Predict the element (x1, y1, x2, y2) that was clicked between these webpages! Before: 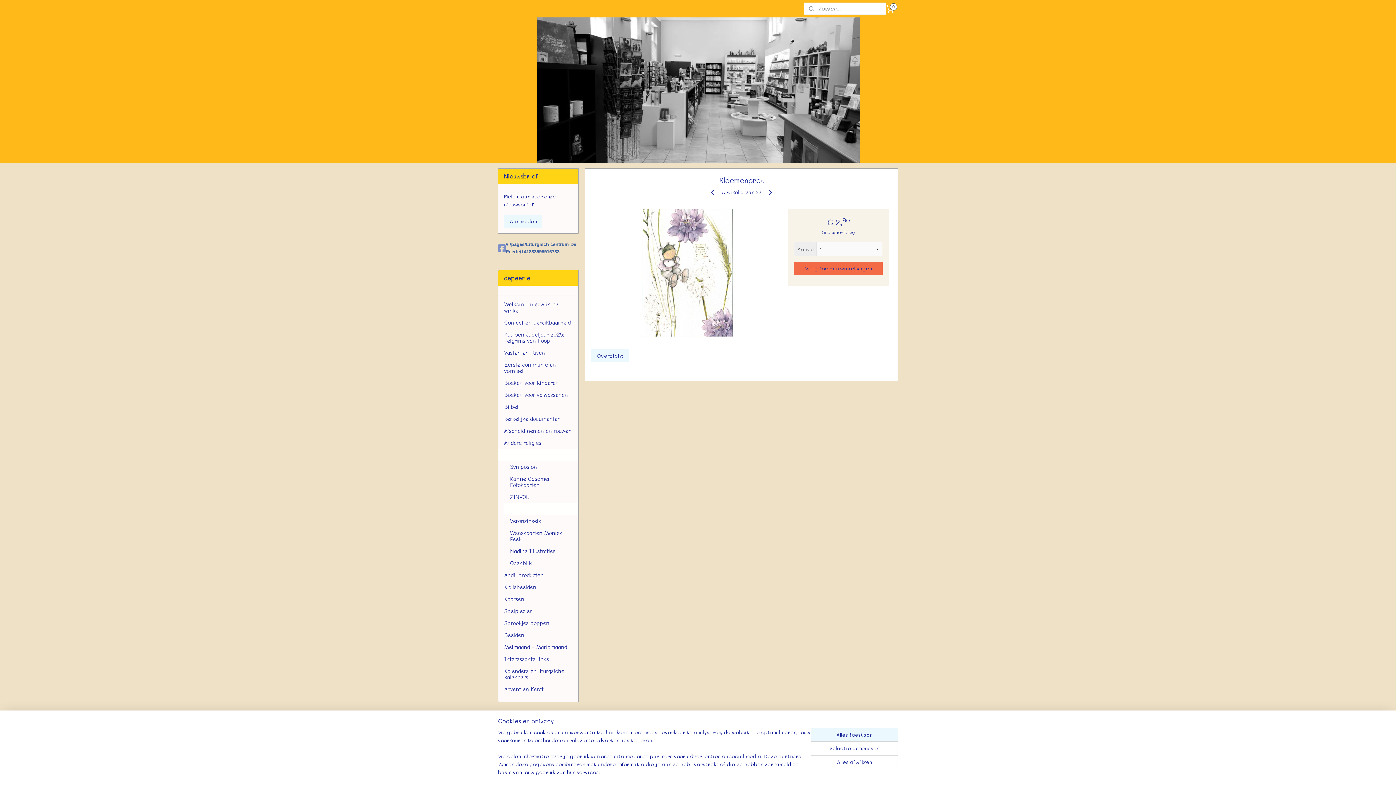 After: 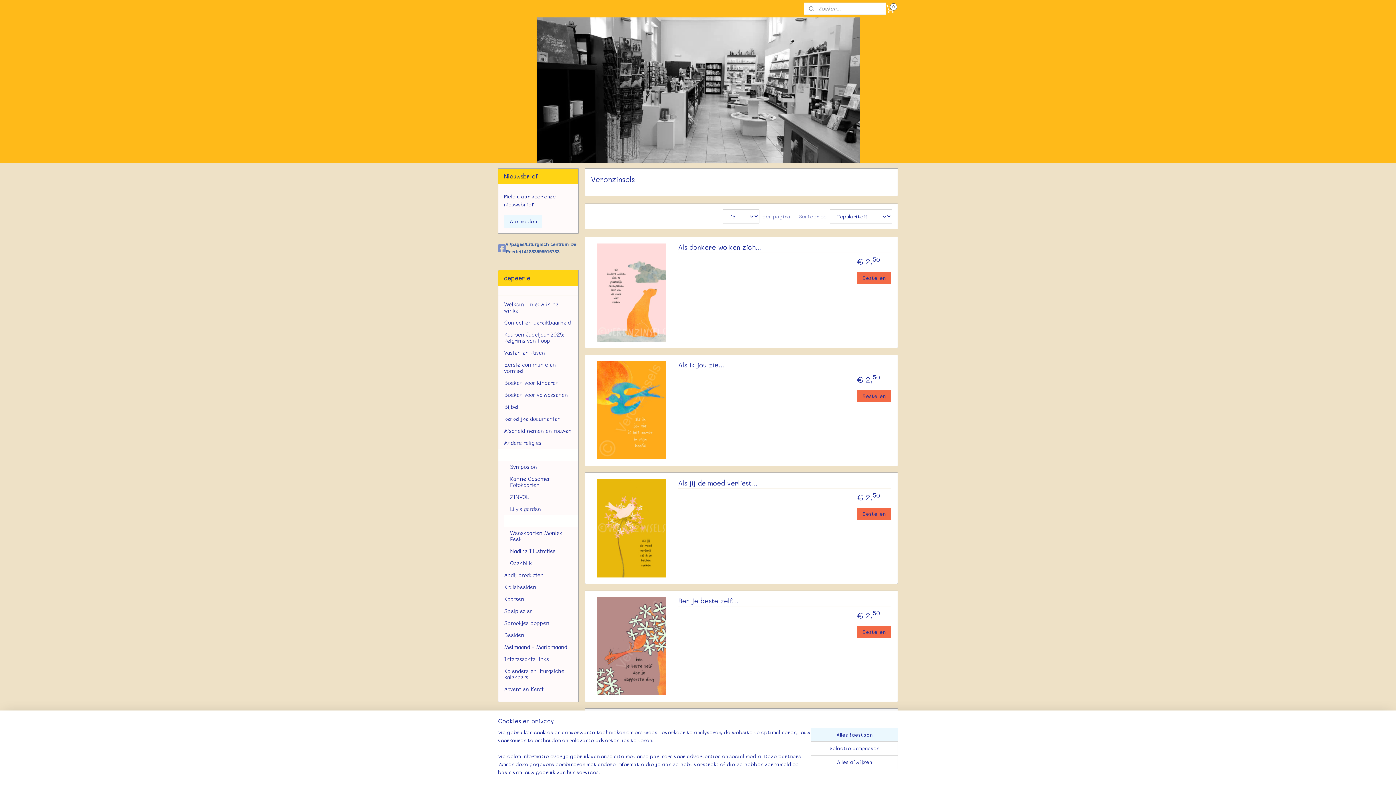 Action: label: Veronzinsels bbox: (504, 515, 578, 527)